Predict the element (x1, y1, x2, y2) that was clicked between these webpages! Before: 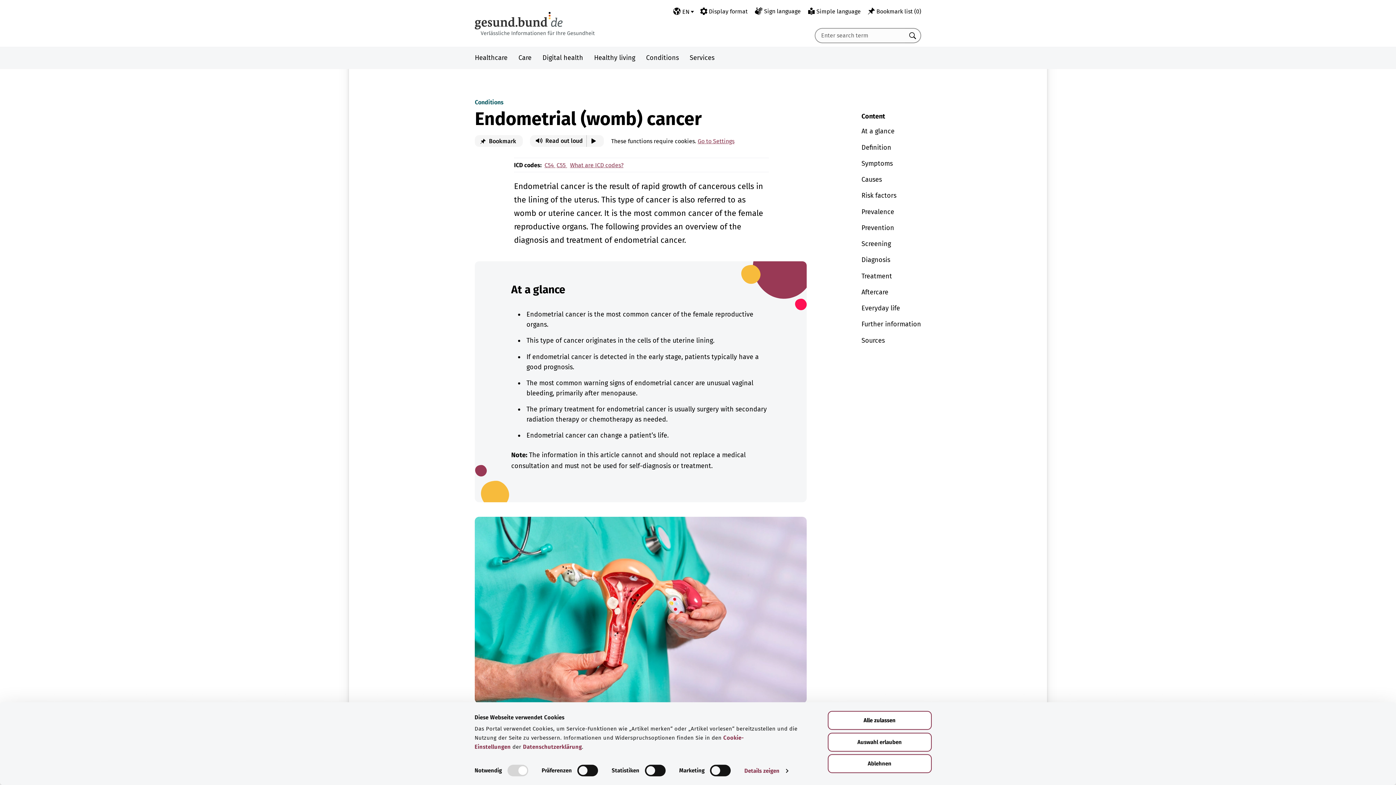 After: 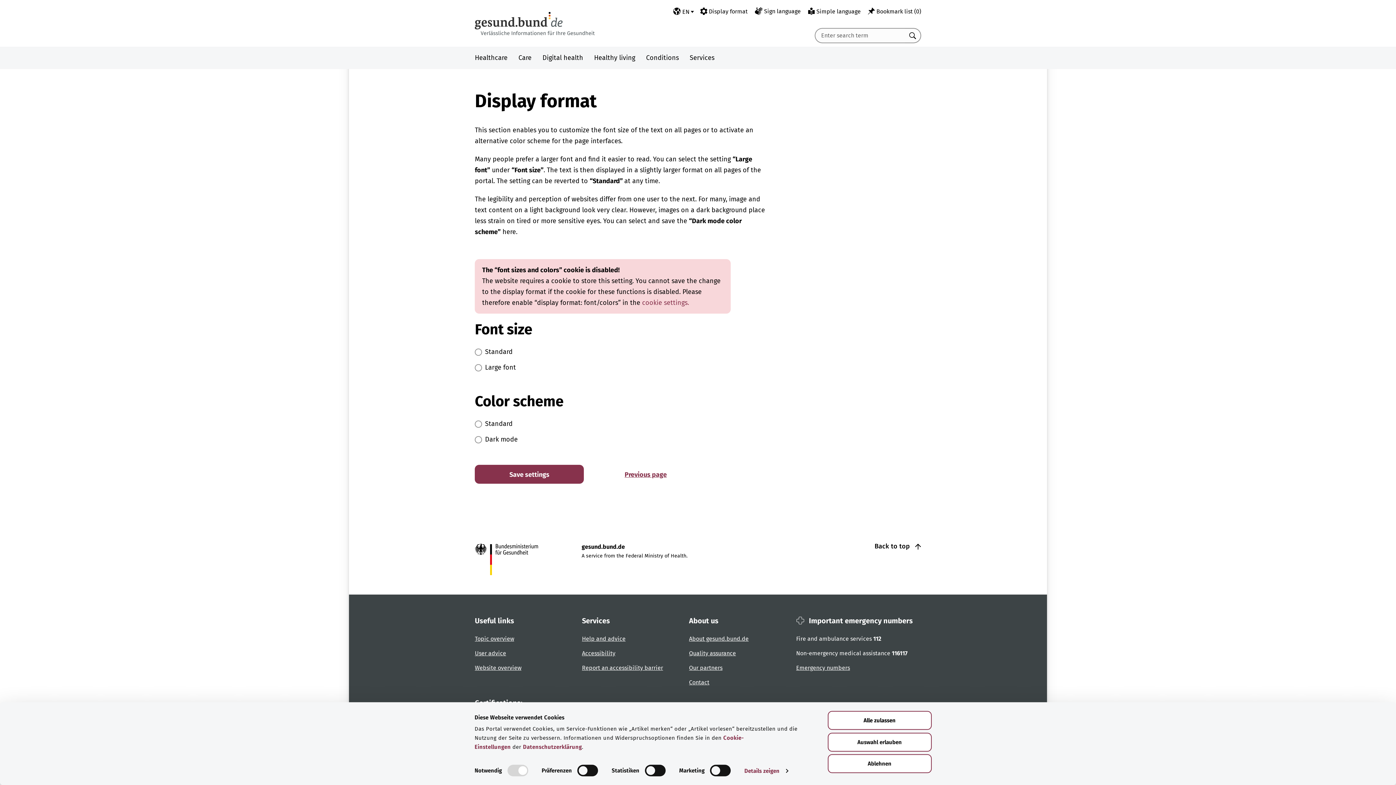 Action: label:  Display format bbox: (700, 7, 747, 16)